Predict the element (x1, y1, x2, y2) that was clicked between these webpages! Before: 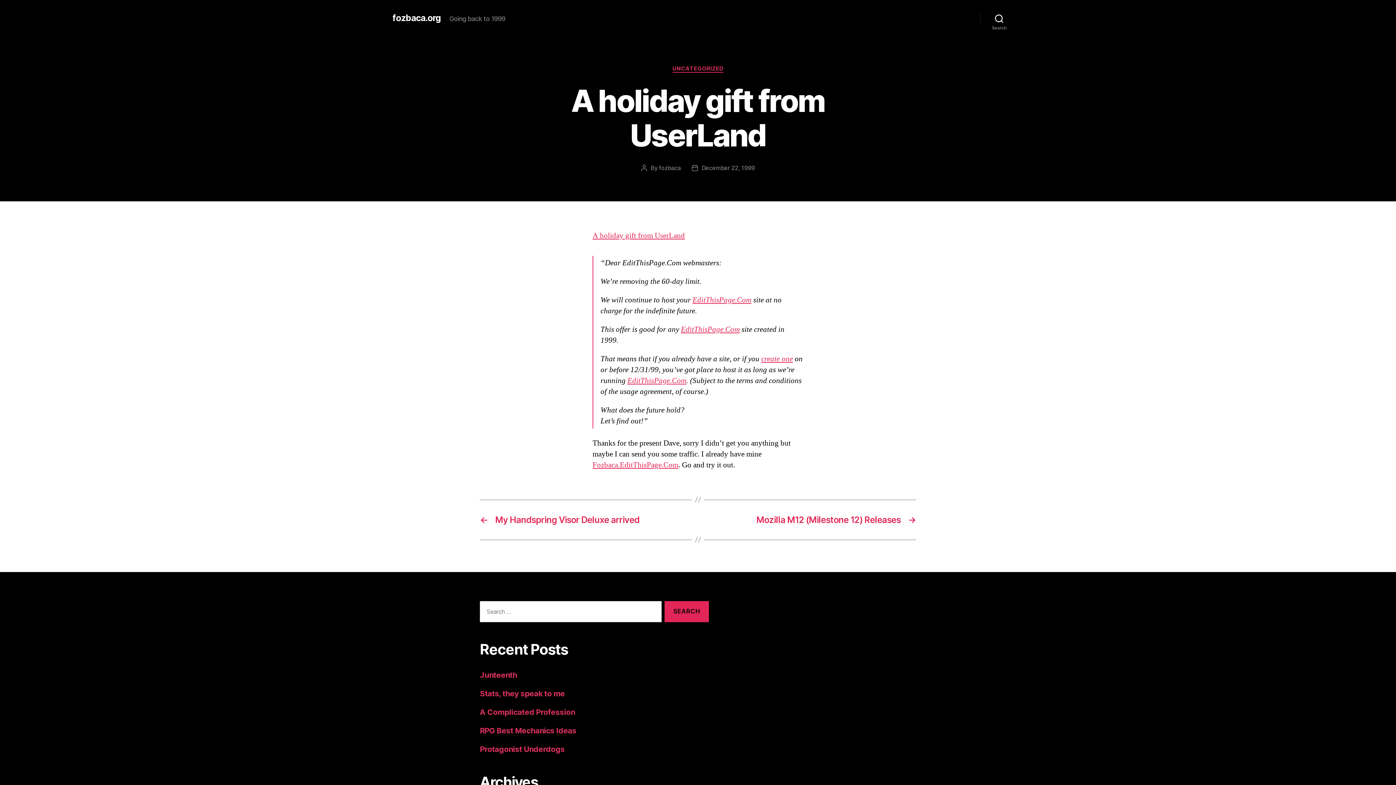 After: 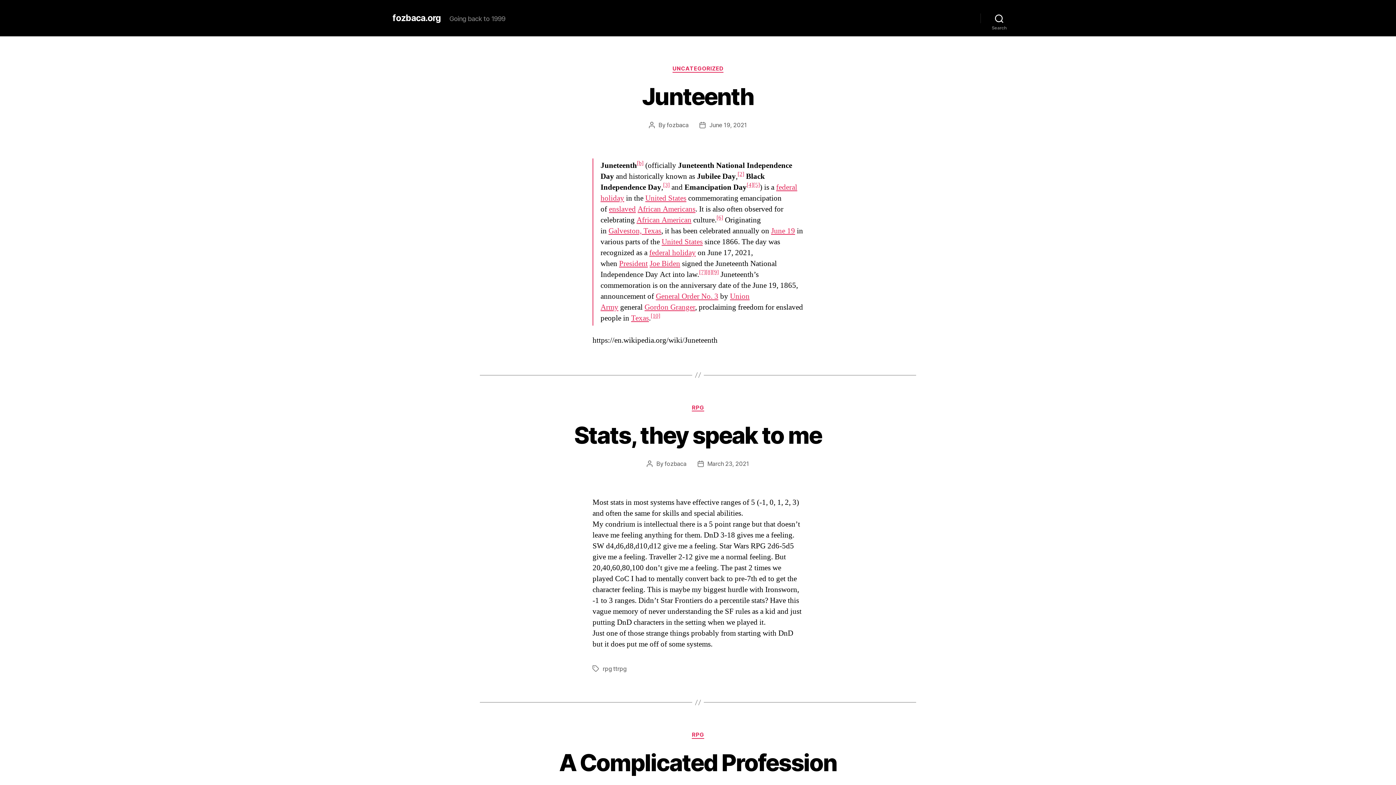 Action: bbox: (392, 13, 440, 22) label: fozbaca.org